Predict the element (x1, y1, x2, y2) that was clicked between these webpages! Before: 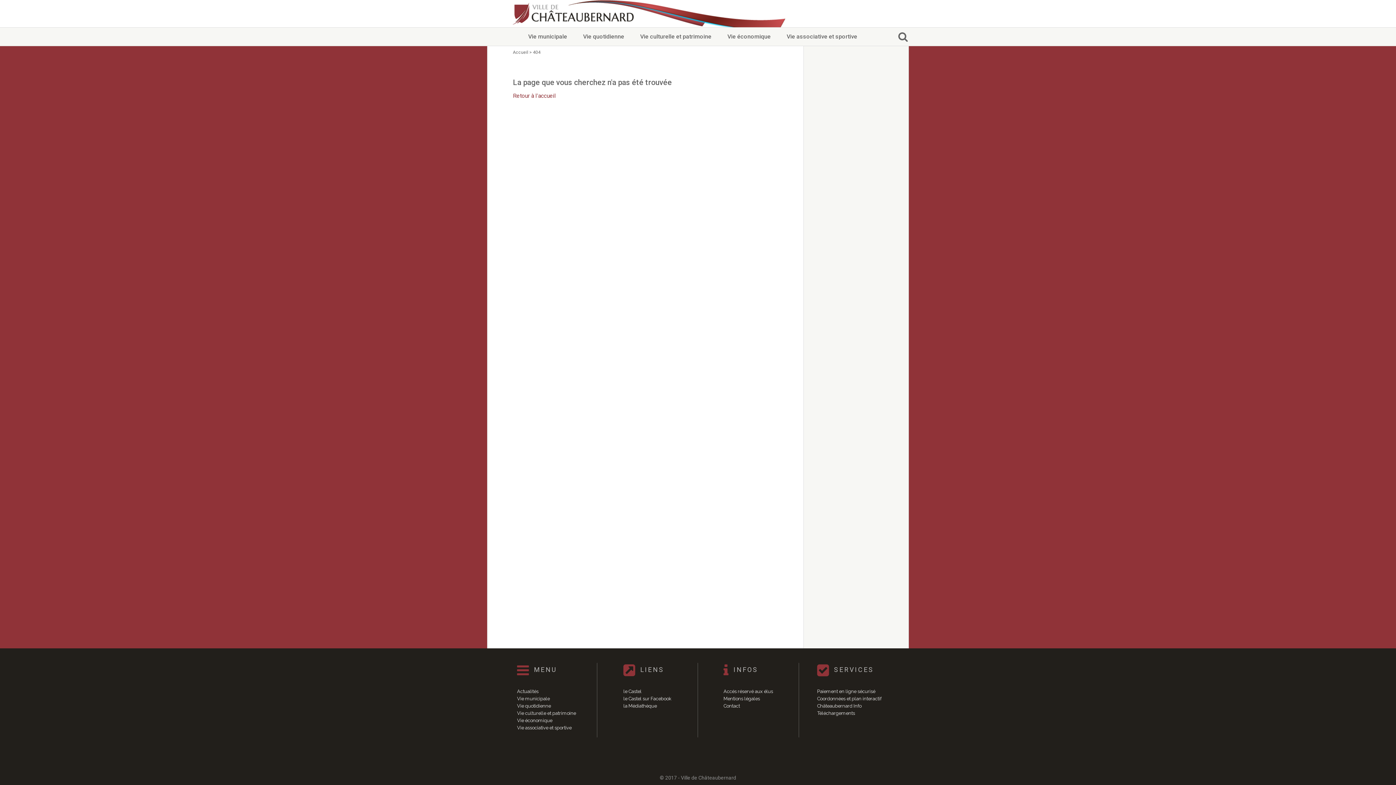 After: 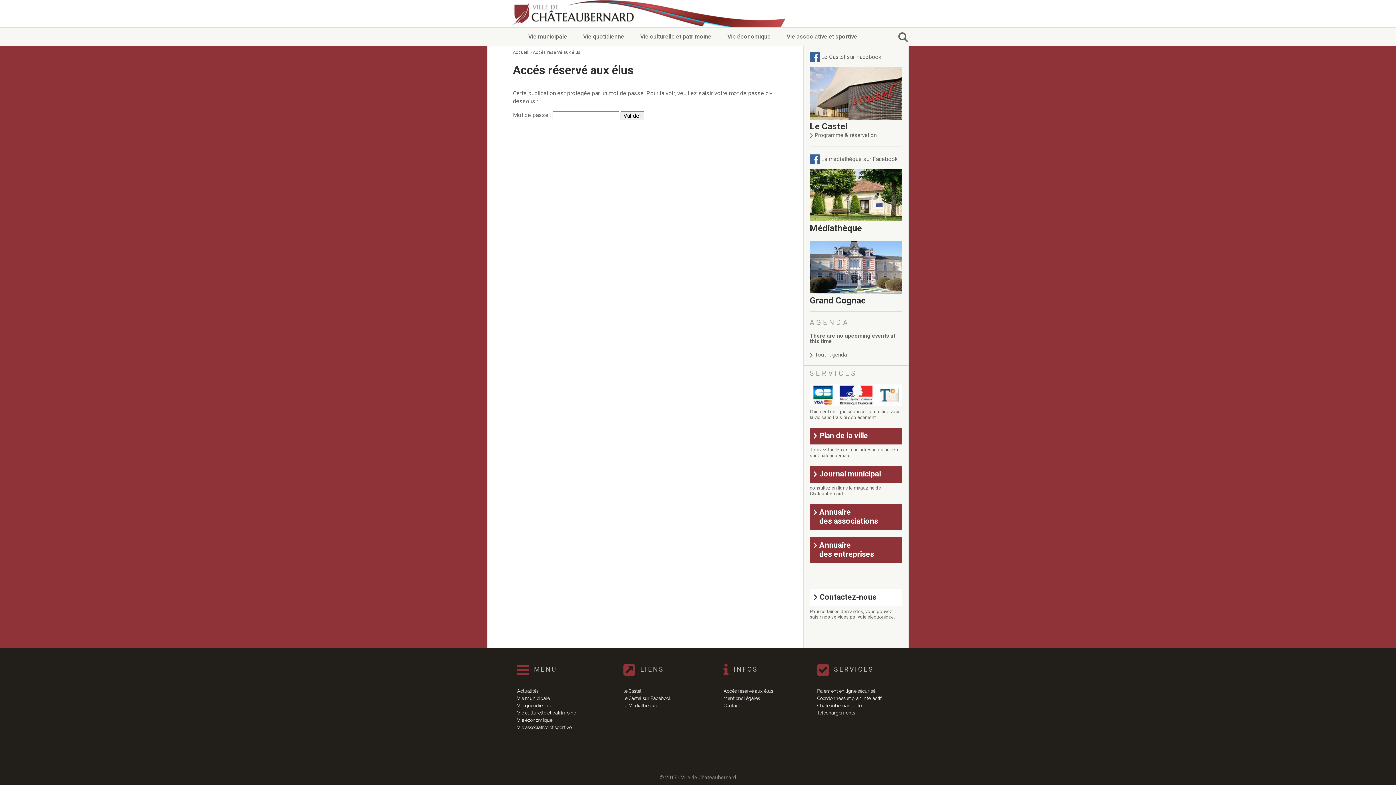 Action: bbox: (723, 688, 773, 695) label: Accés réservé aux élus